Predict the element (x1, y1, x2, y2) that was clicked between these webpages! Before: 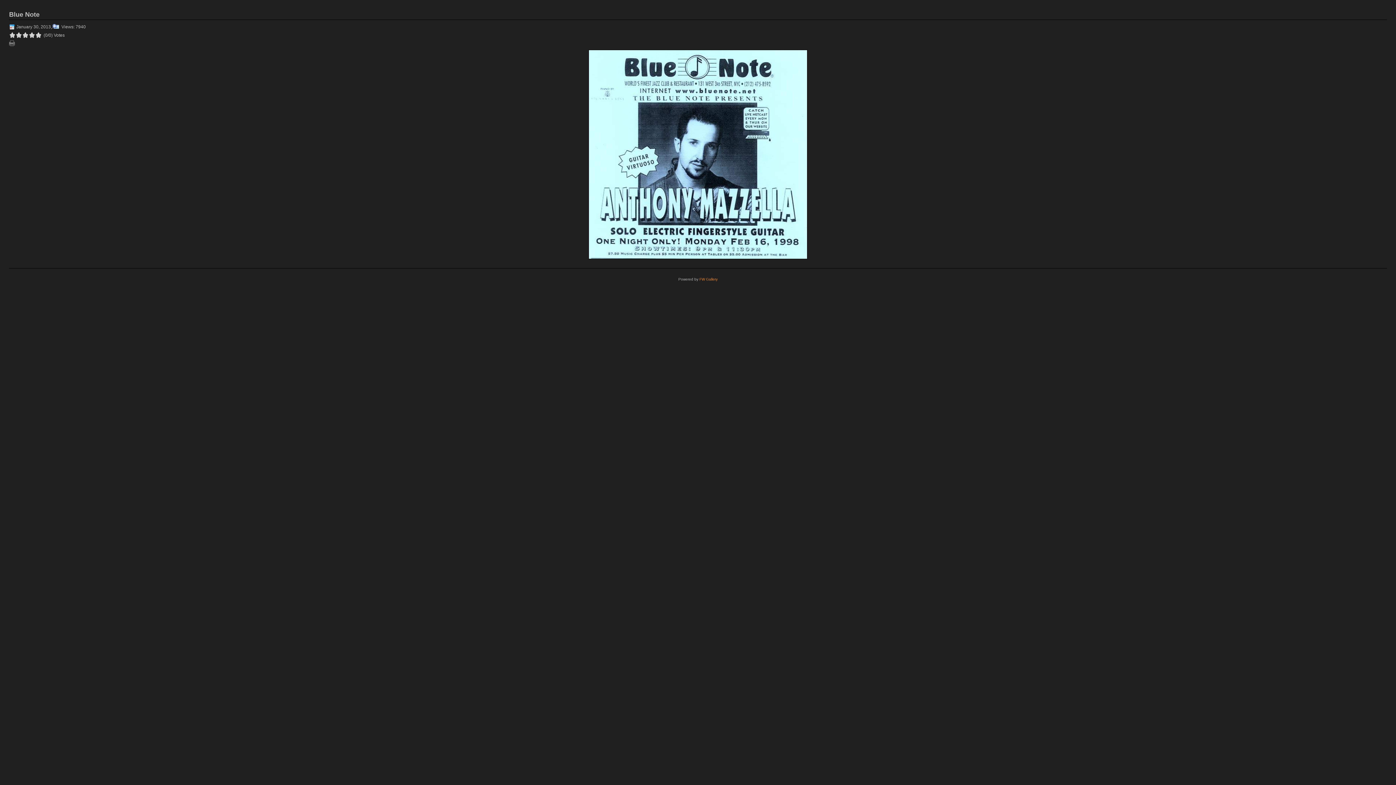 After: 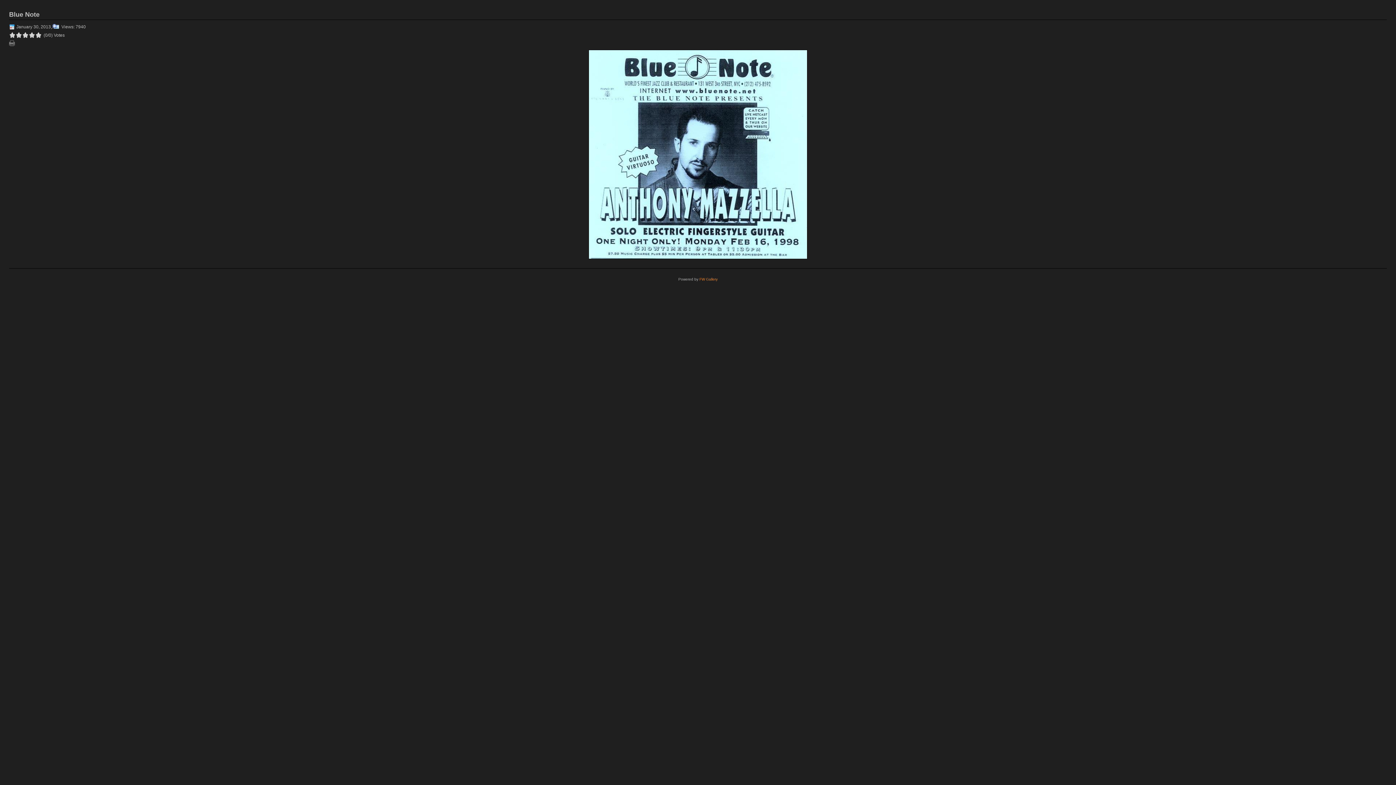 Action: bbox: (9, 42, 14, 47)